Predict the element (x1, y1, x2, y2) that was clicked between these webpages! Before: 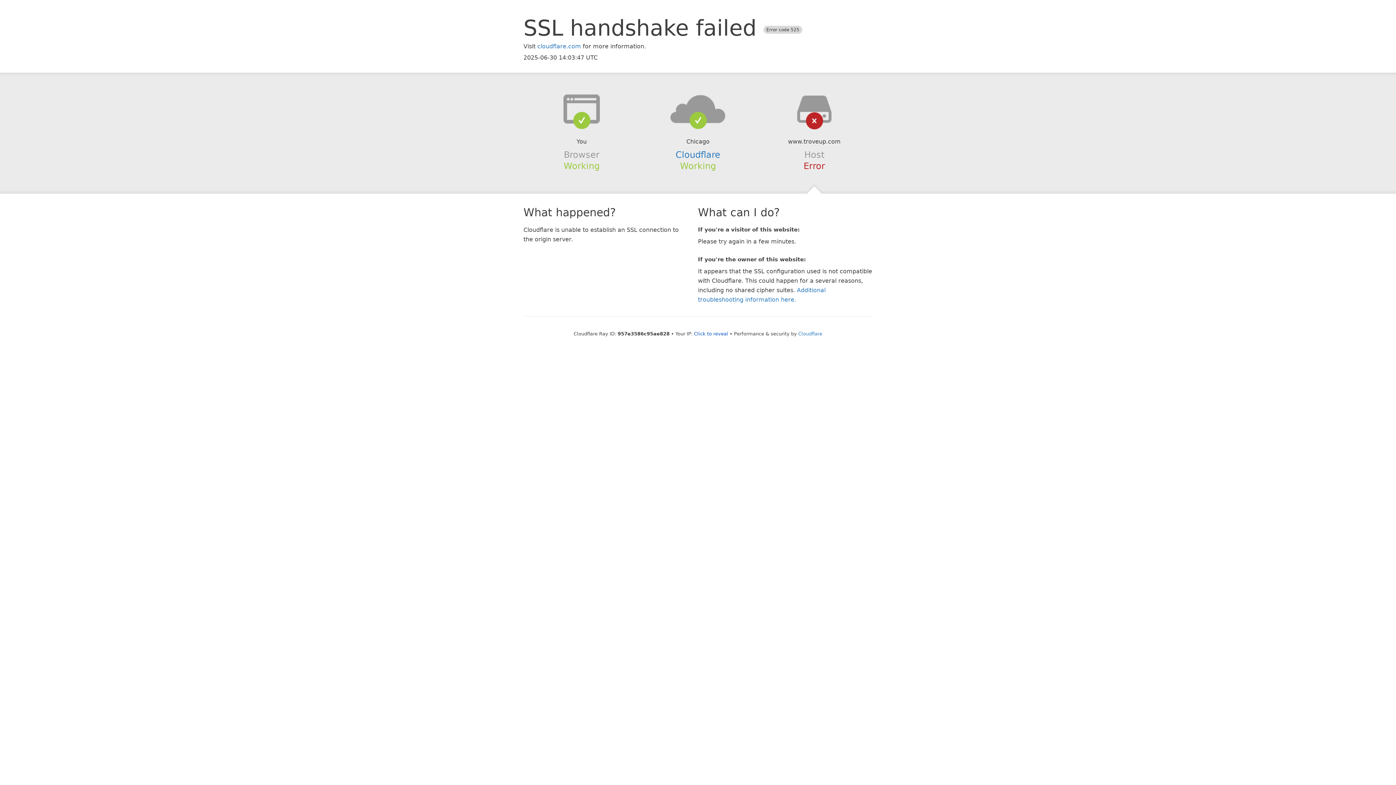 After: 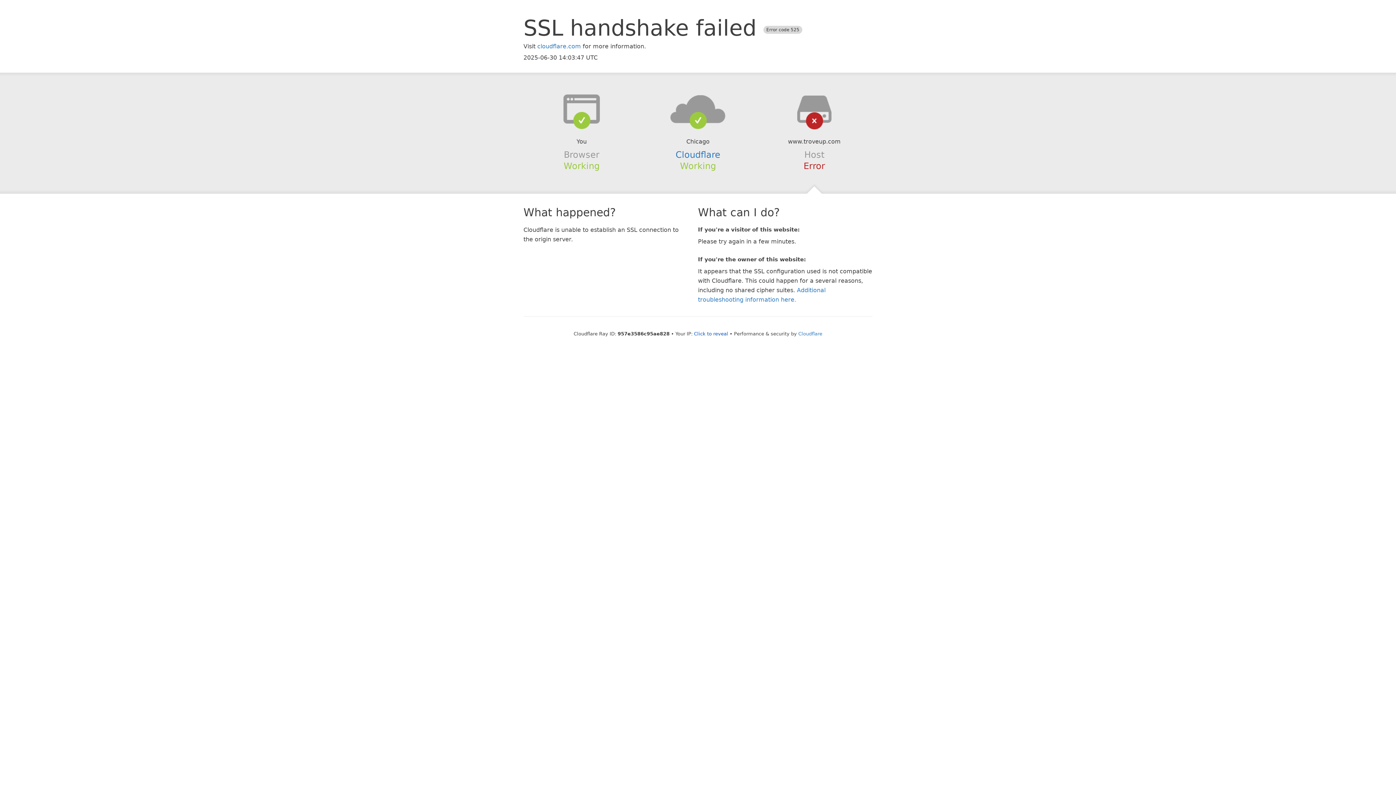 Action: bbox: (639, 94, 756, 123)